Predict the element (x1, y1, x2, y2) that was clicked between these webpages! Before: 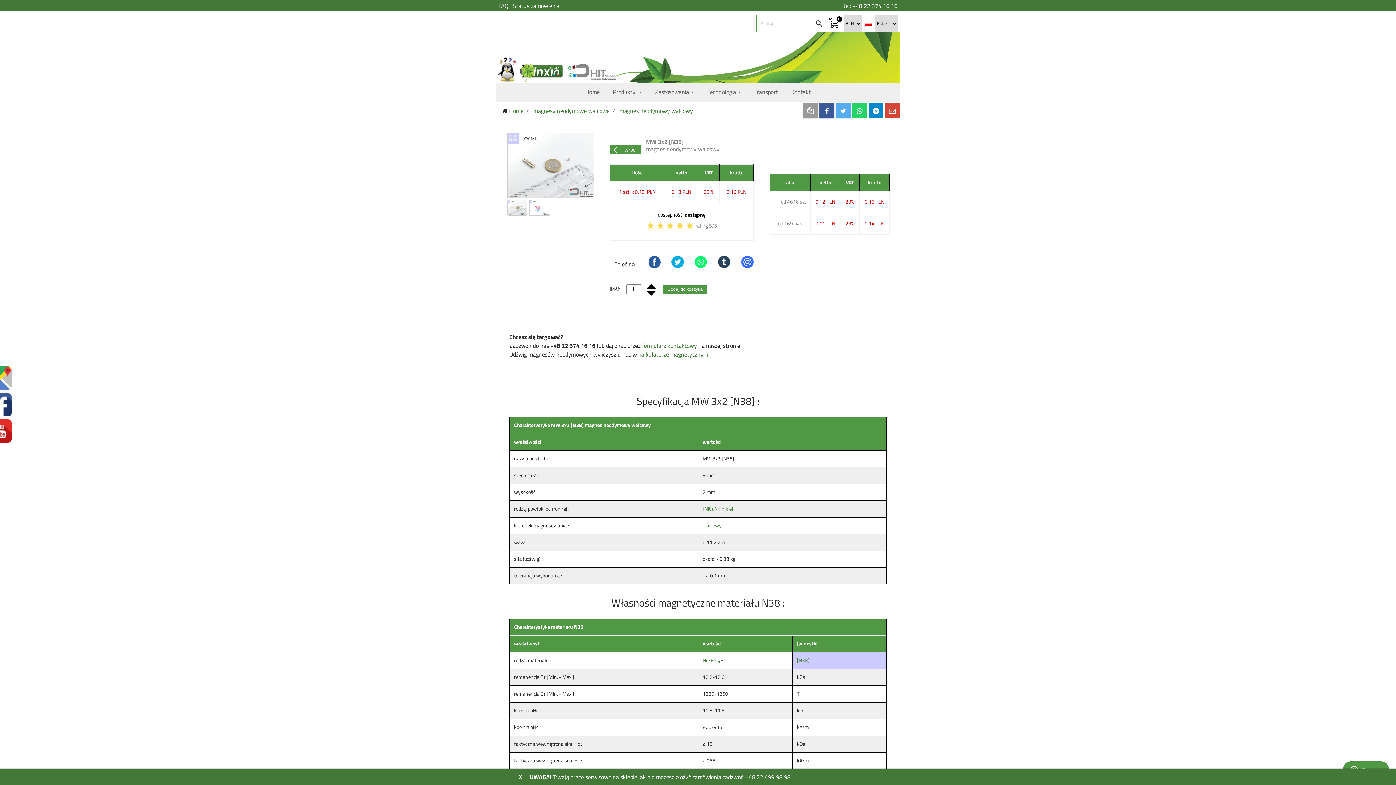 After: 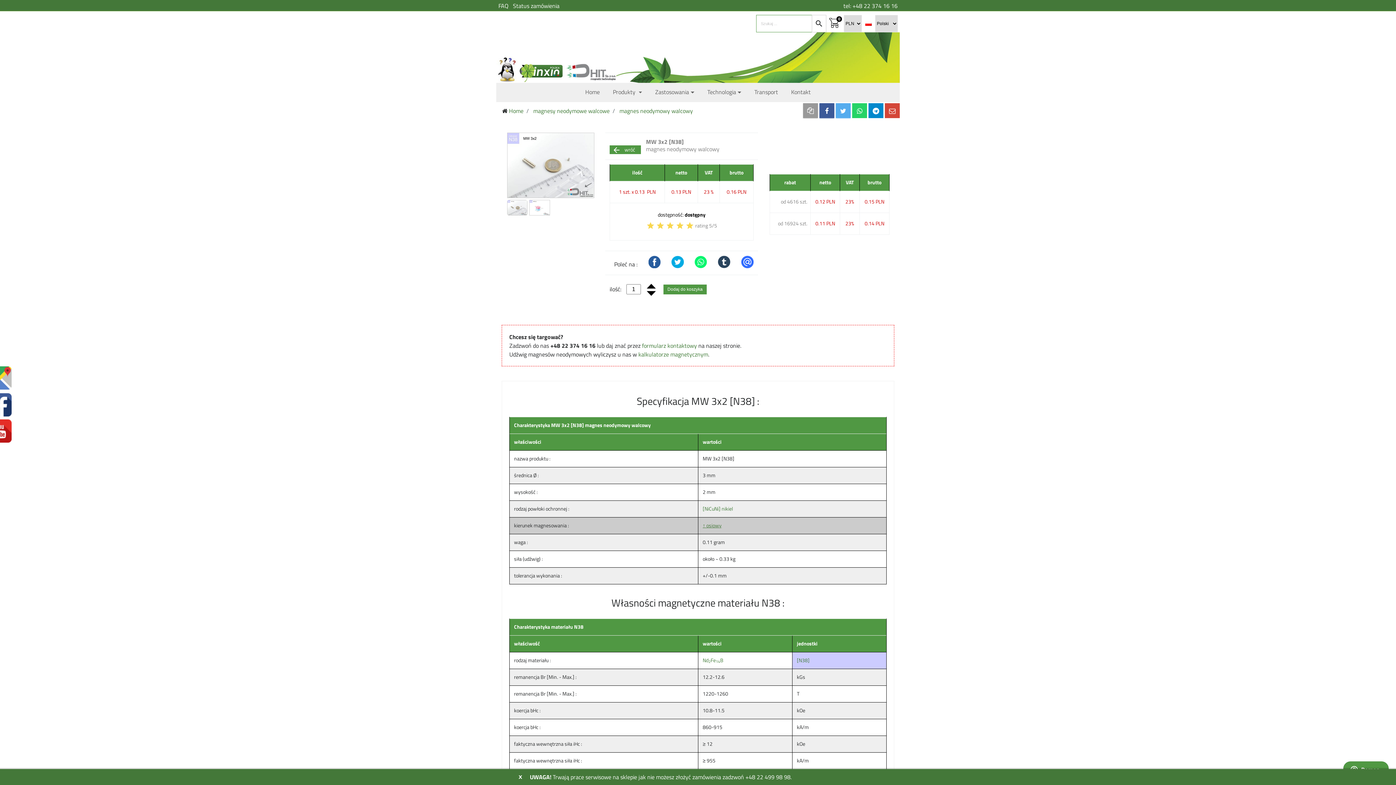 Action: bbox: (702, 521, 721, 530) label: ↑ osiowy